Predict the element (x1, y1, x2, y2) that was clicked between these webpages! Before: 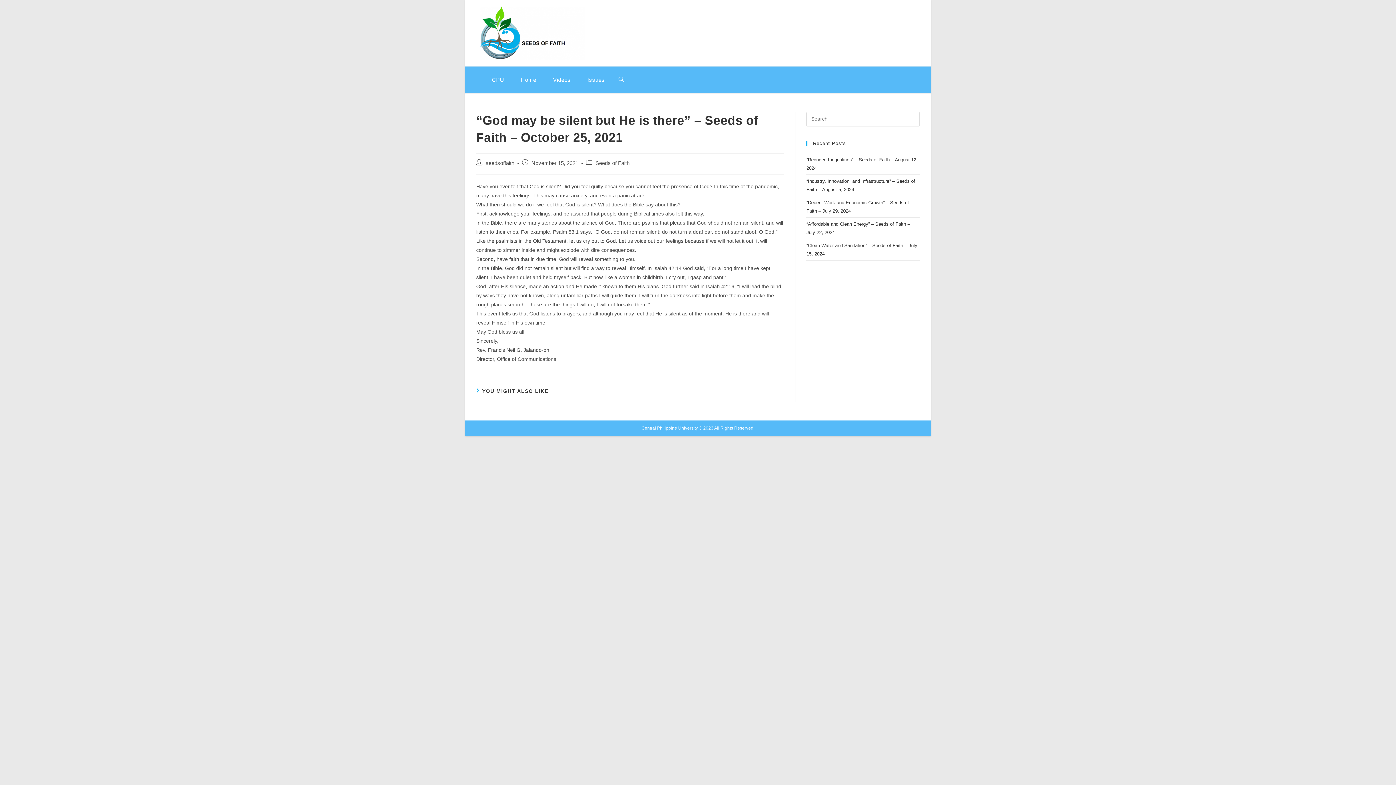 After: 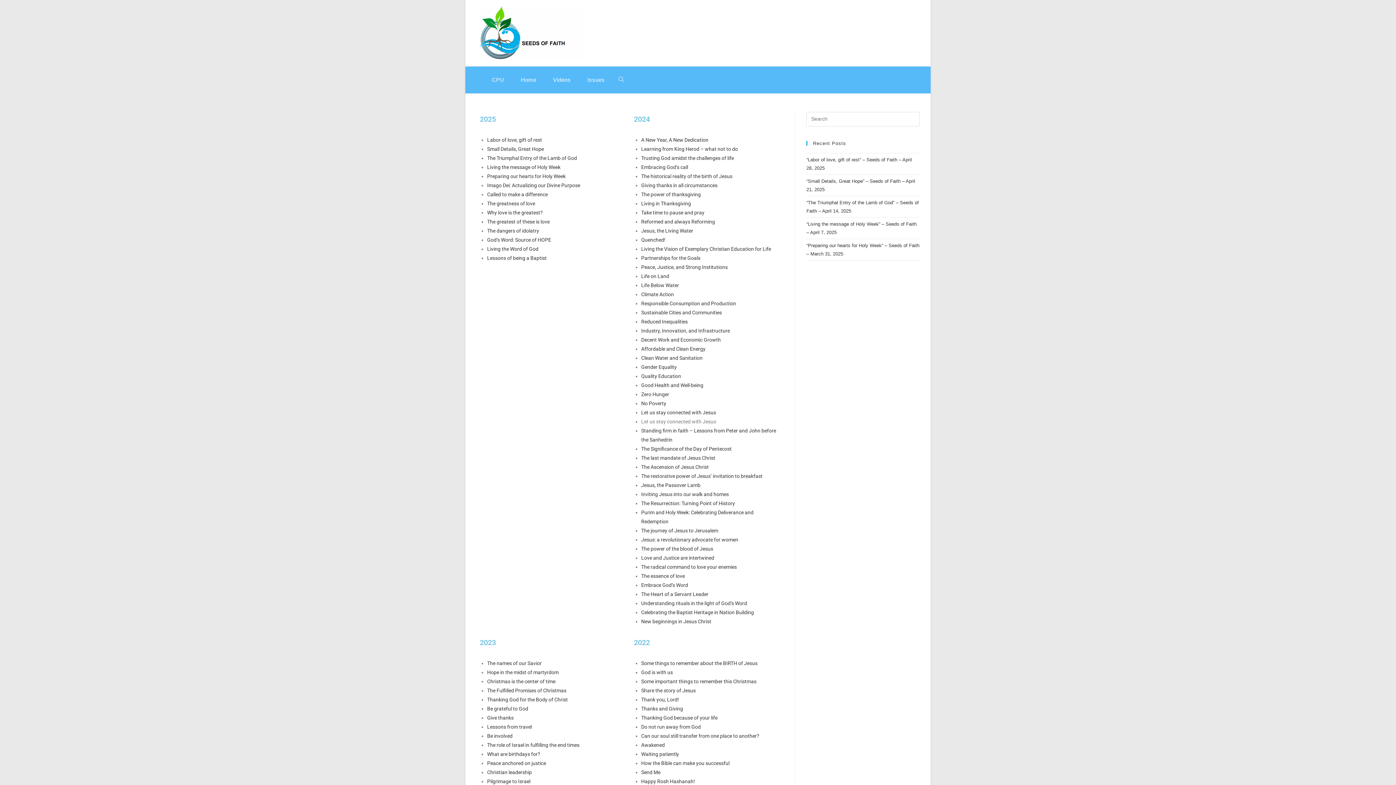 Action: label: Issues bbox: (579, 66, 613, 93)